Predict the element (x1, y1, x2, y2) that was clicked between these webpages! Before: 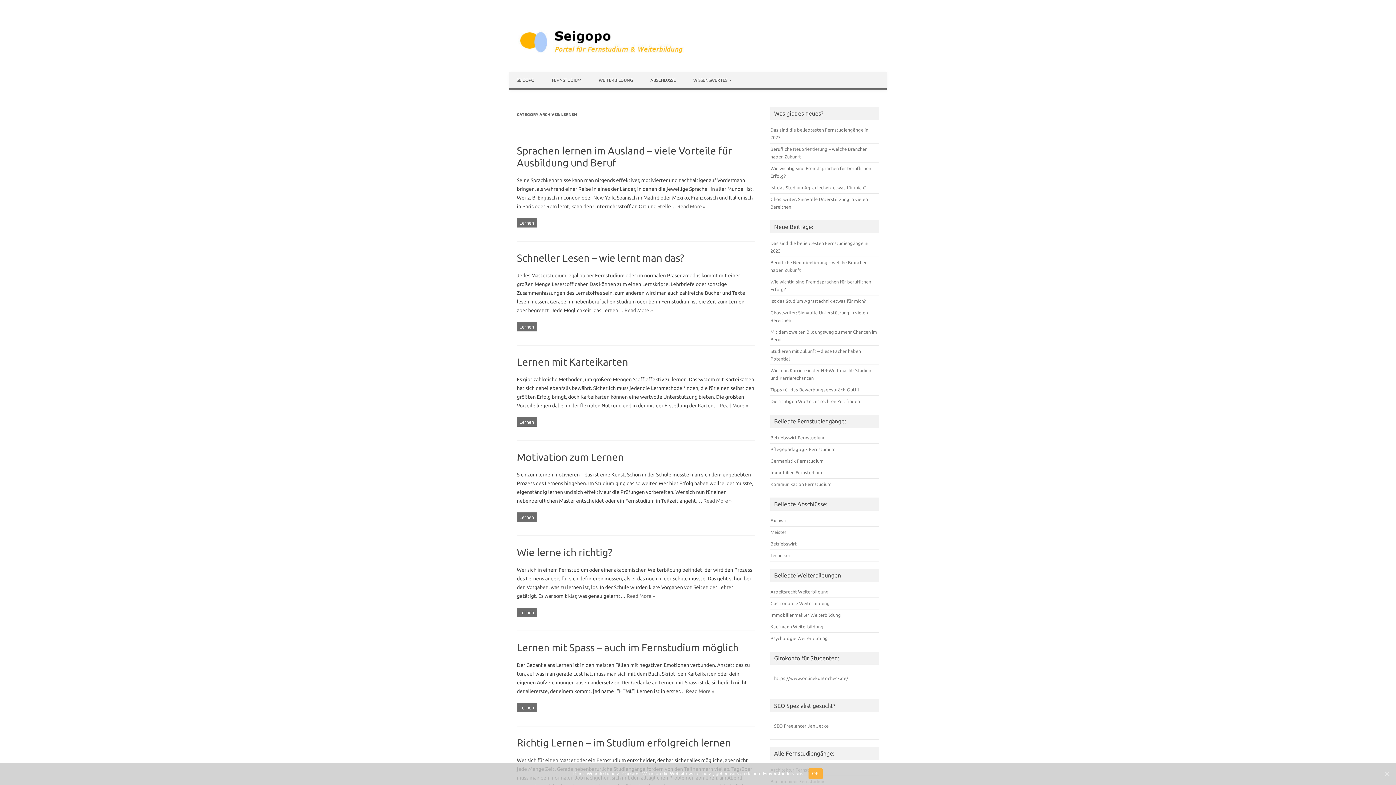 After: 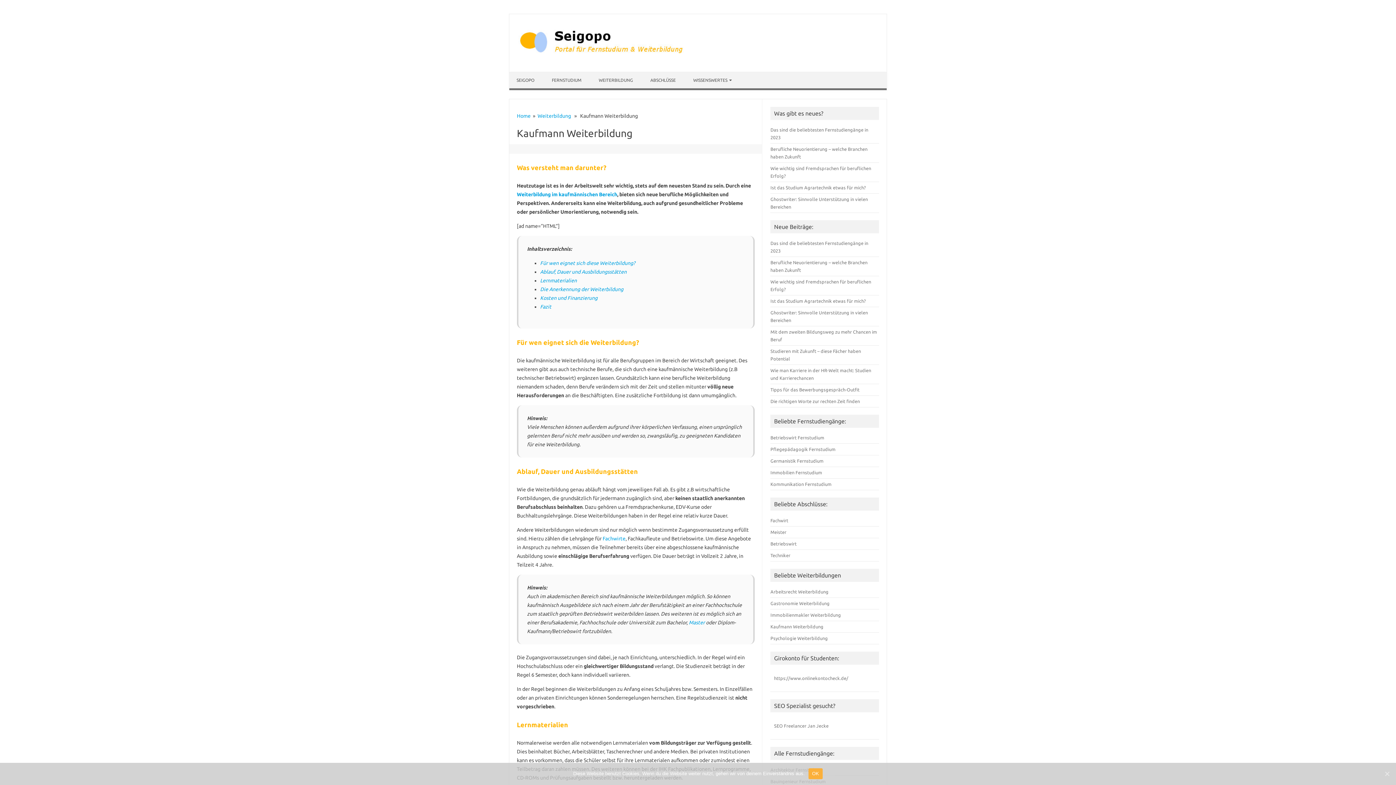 Action: bbox: (770, 624, 823, 629) label: Kaufmann Weiterbildung